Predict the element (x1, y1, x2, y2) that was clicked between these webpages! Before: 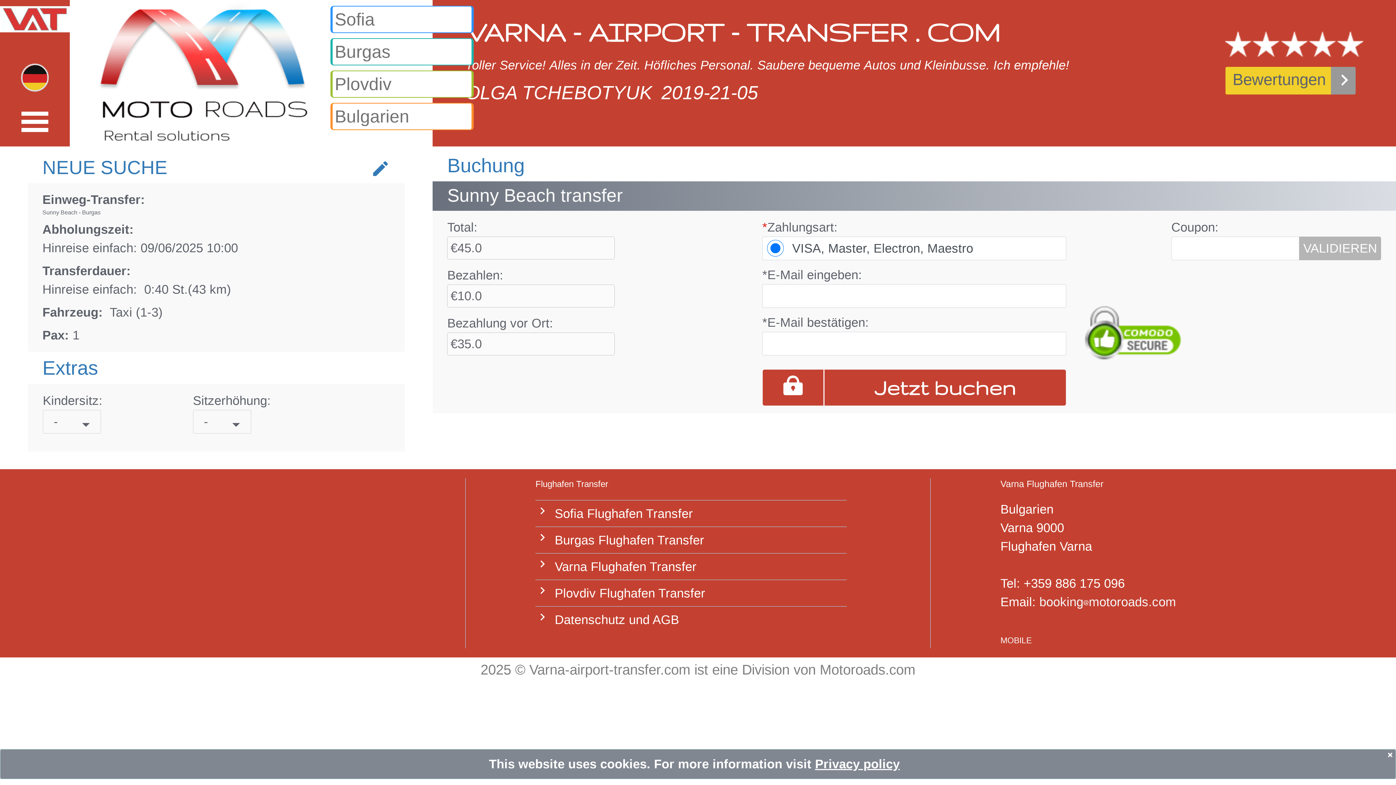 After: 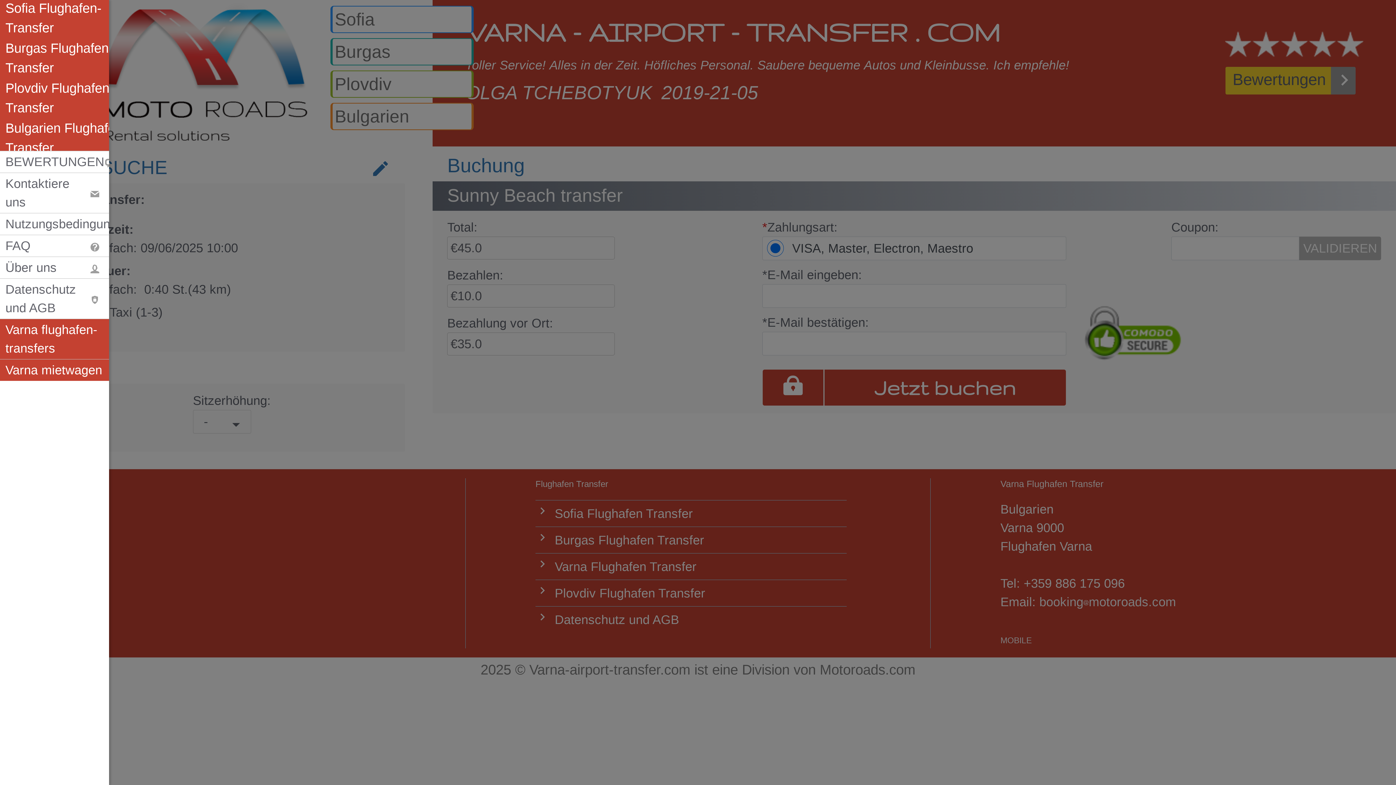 Action: bbox: (0, 93, 69, 140)